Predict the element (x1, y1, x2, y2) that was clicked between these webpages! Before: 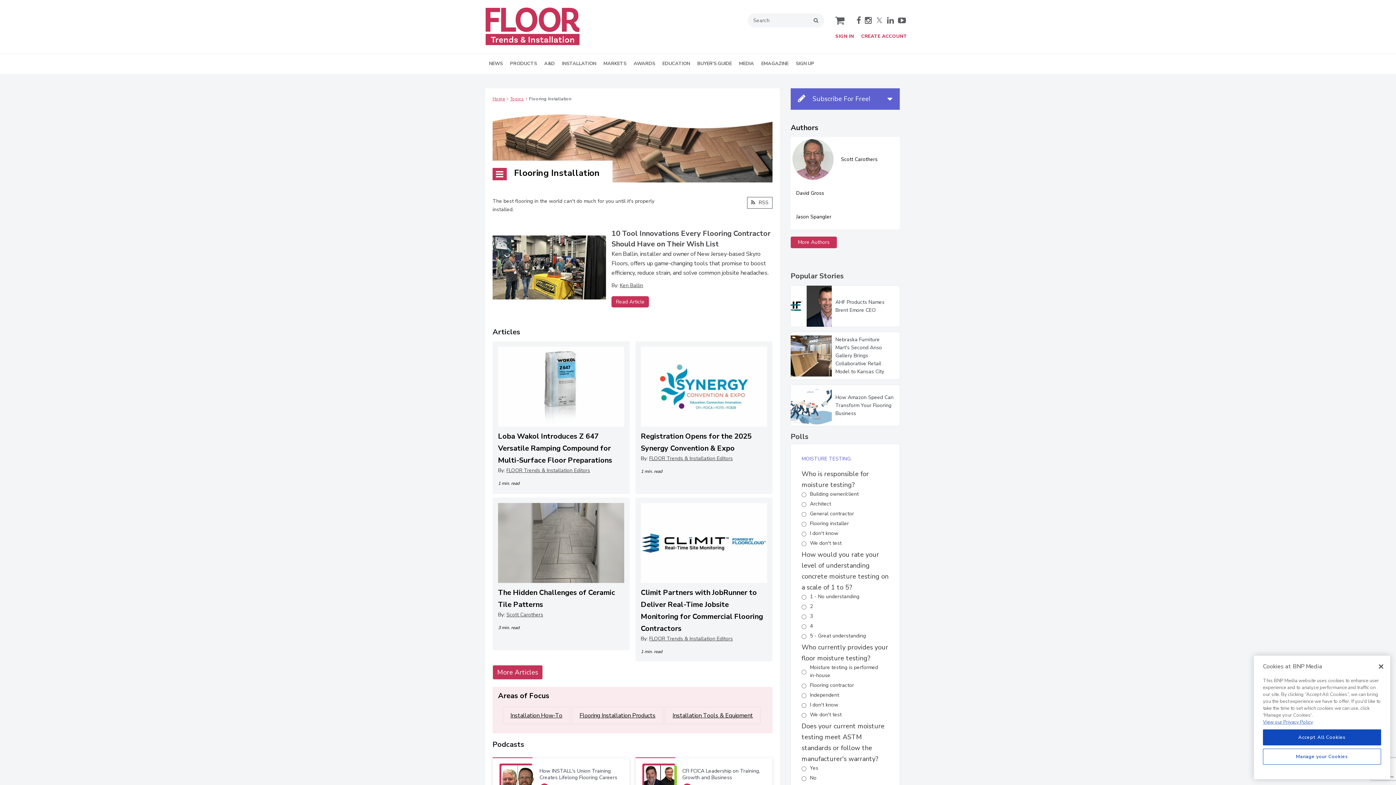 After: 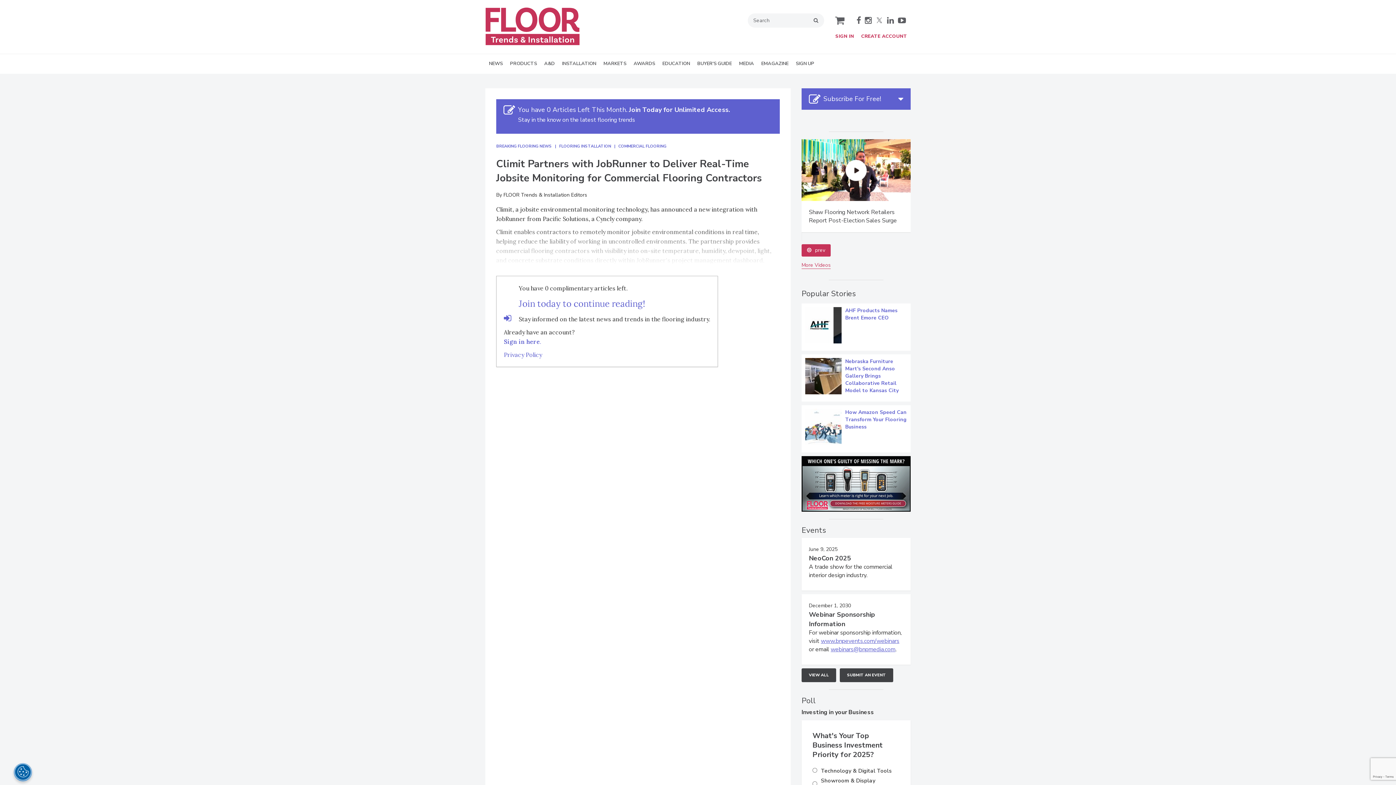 Action: bbox: (640, 571, 767, 579)